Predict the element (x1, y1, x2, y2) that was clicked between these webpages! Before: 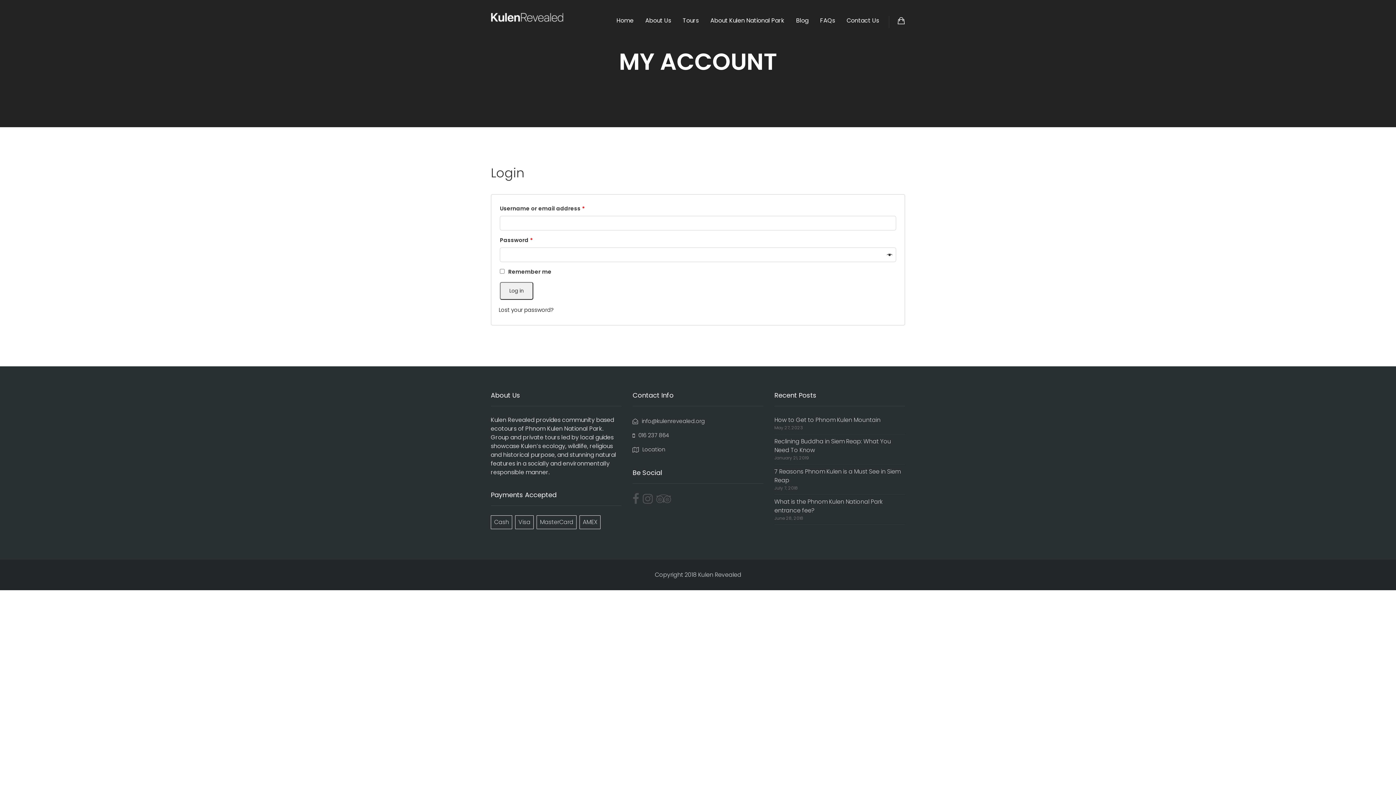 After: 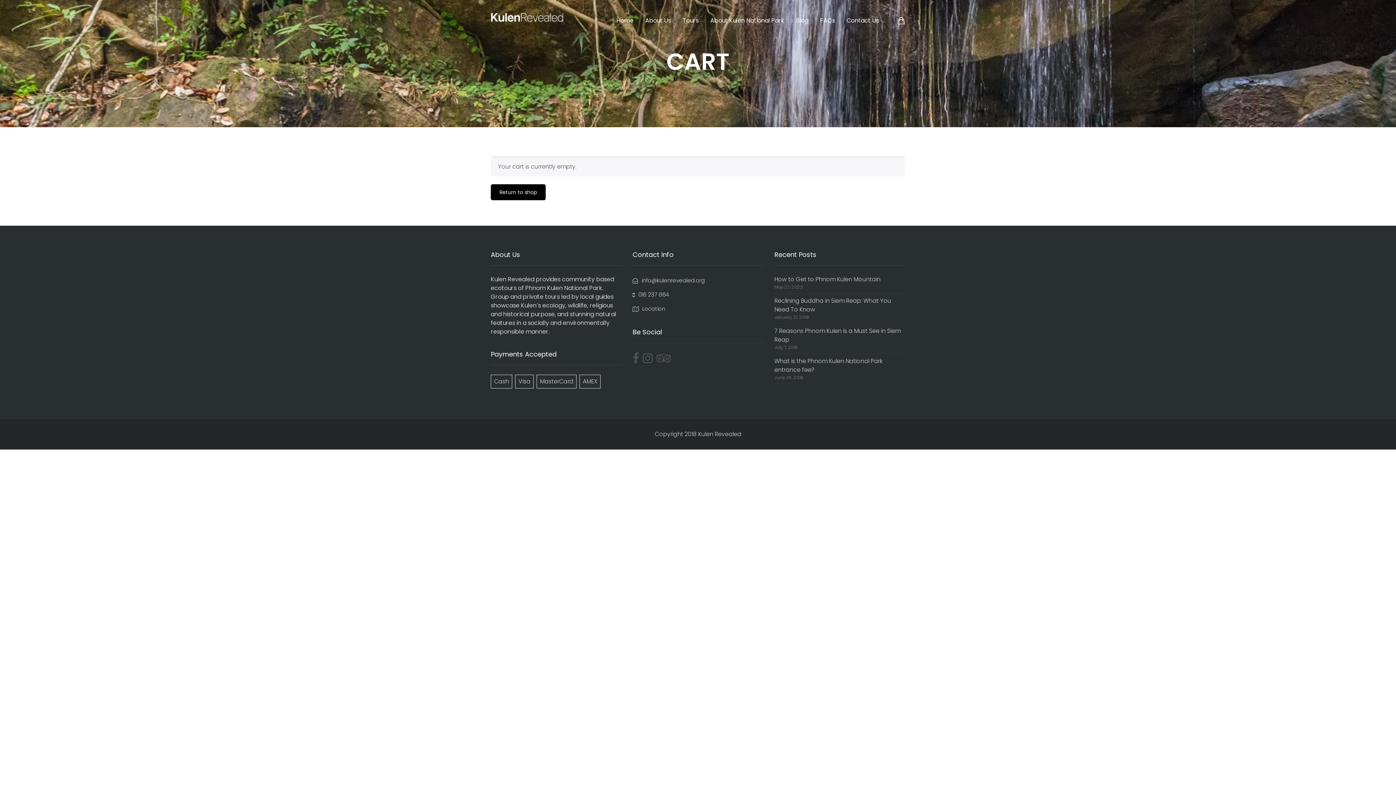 Action: bbox: (897, 16, 905, 27)